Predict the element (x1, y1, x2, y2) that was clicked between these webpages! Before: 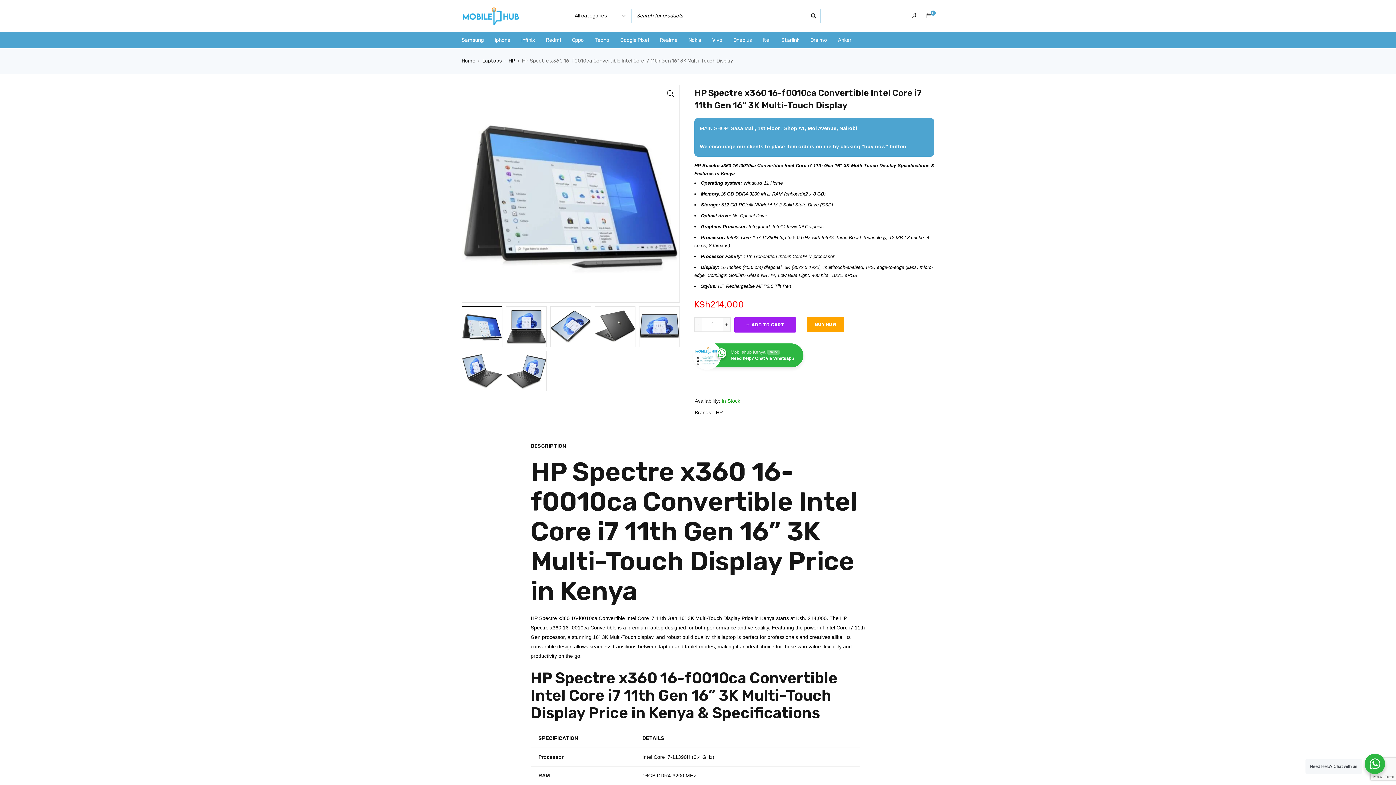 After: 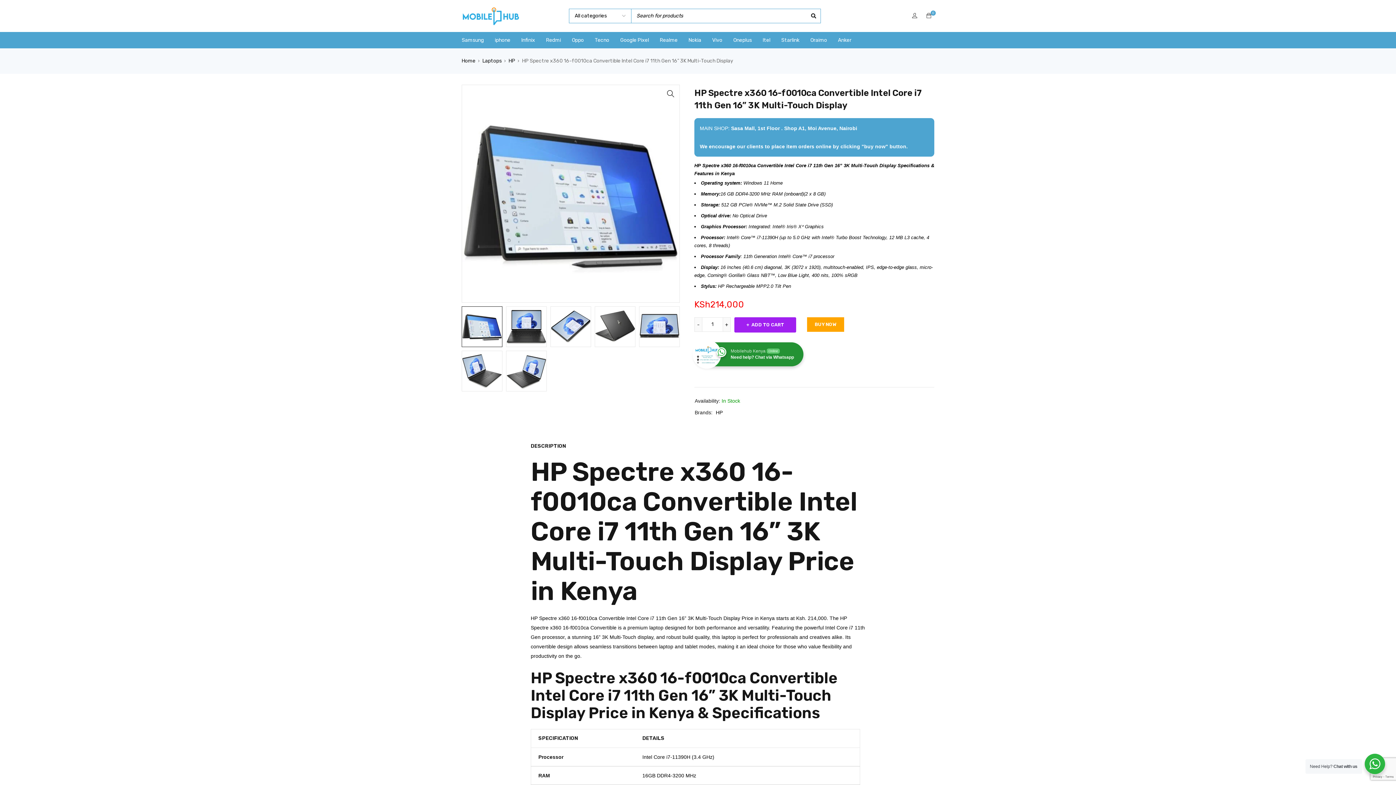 Action: bbox: (694, 343, 803, 367) label: Mobilehub KenyaOnline
Need help? Chat via Whatsapp